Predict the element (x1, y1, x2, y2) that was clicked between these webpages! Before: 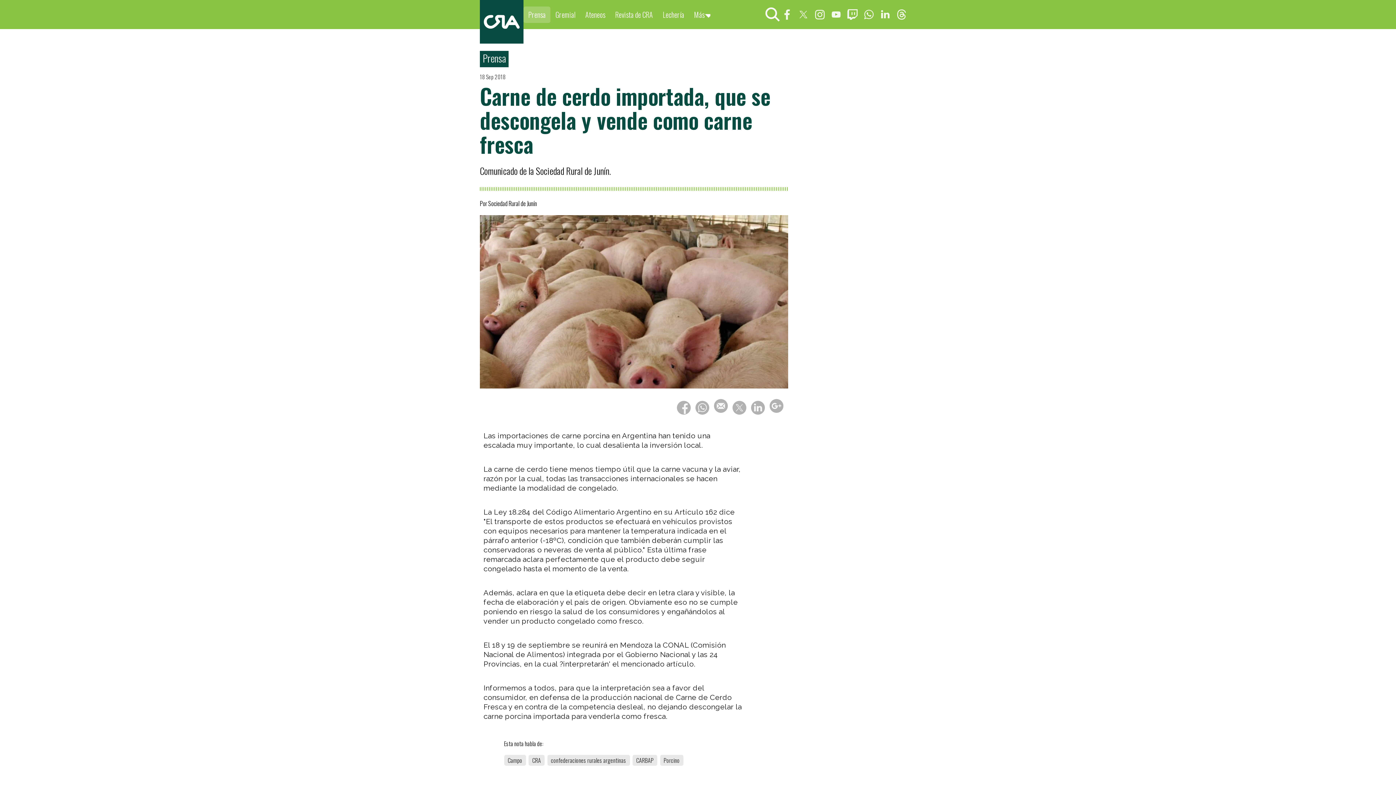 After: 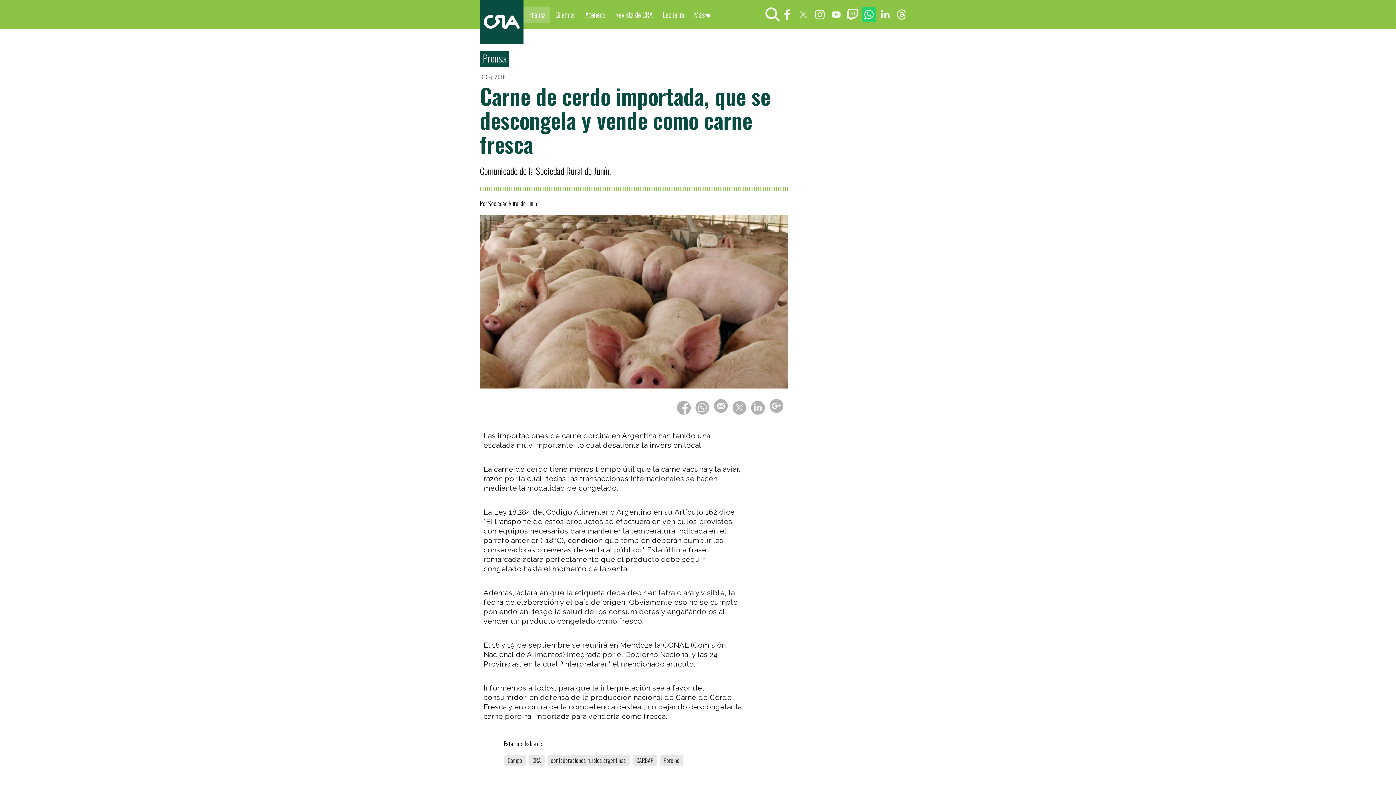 Action: bbox: (861, 7, 876, 21)